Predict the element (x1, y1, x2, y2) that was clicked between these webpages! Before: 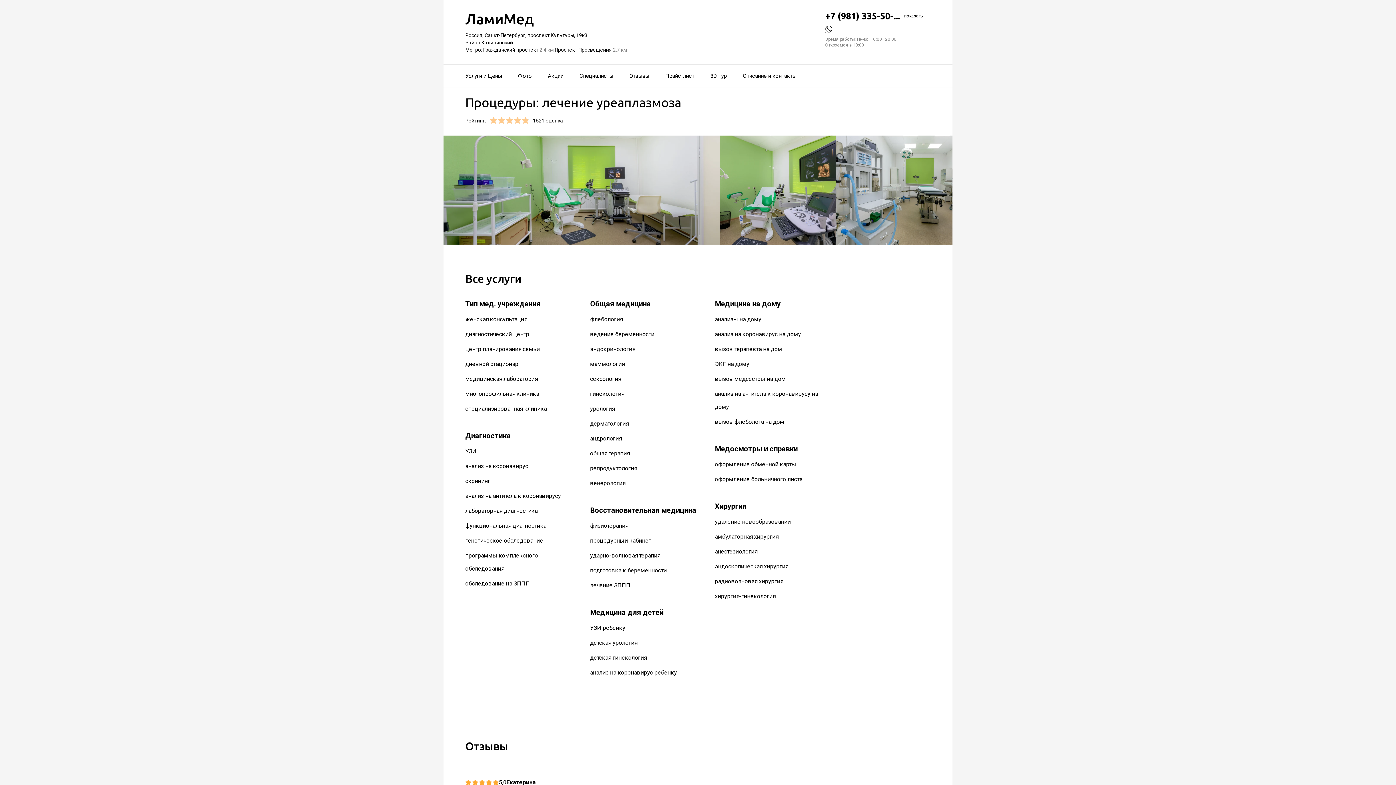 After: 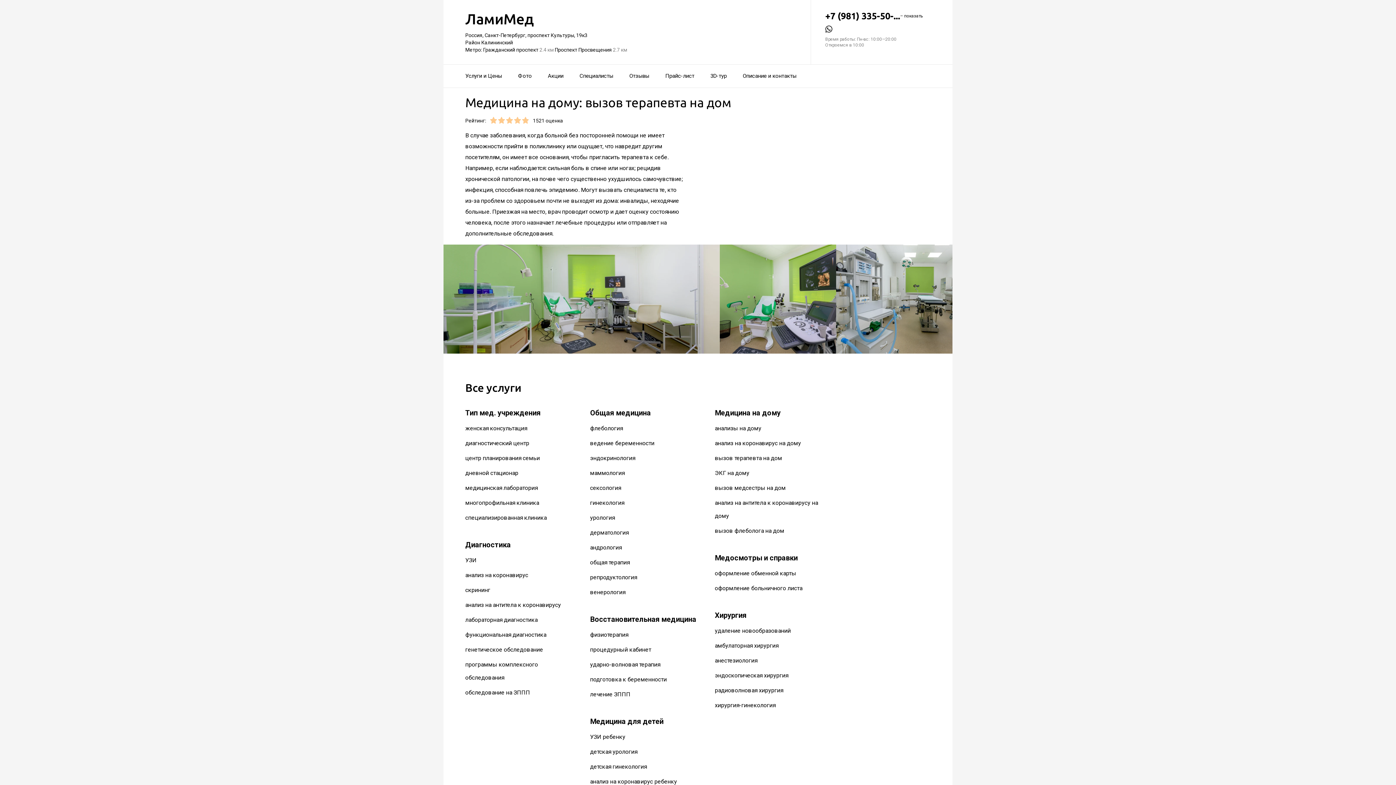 Action: bbox: (715, 345, 782, 352) label: вызов терапевта на дом